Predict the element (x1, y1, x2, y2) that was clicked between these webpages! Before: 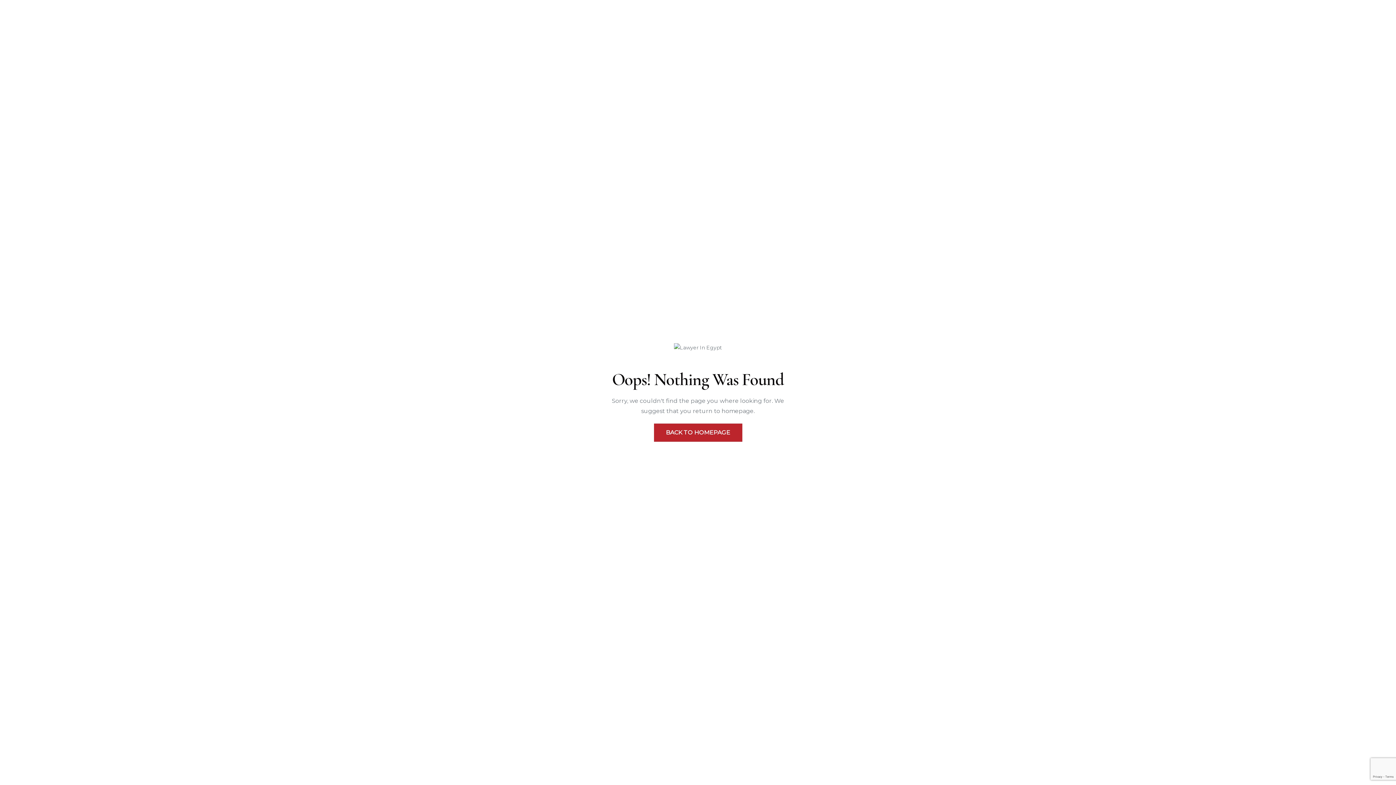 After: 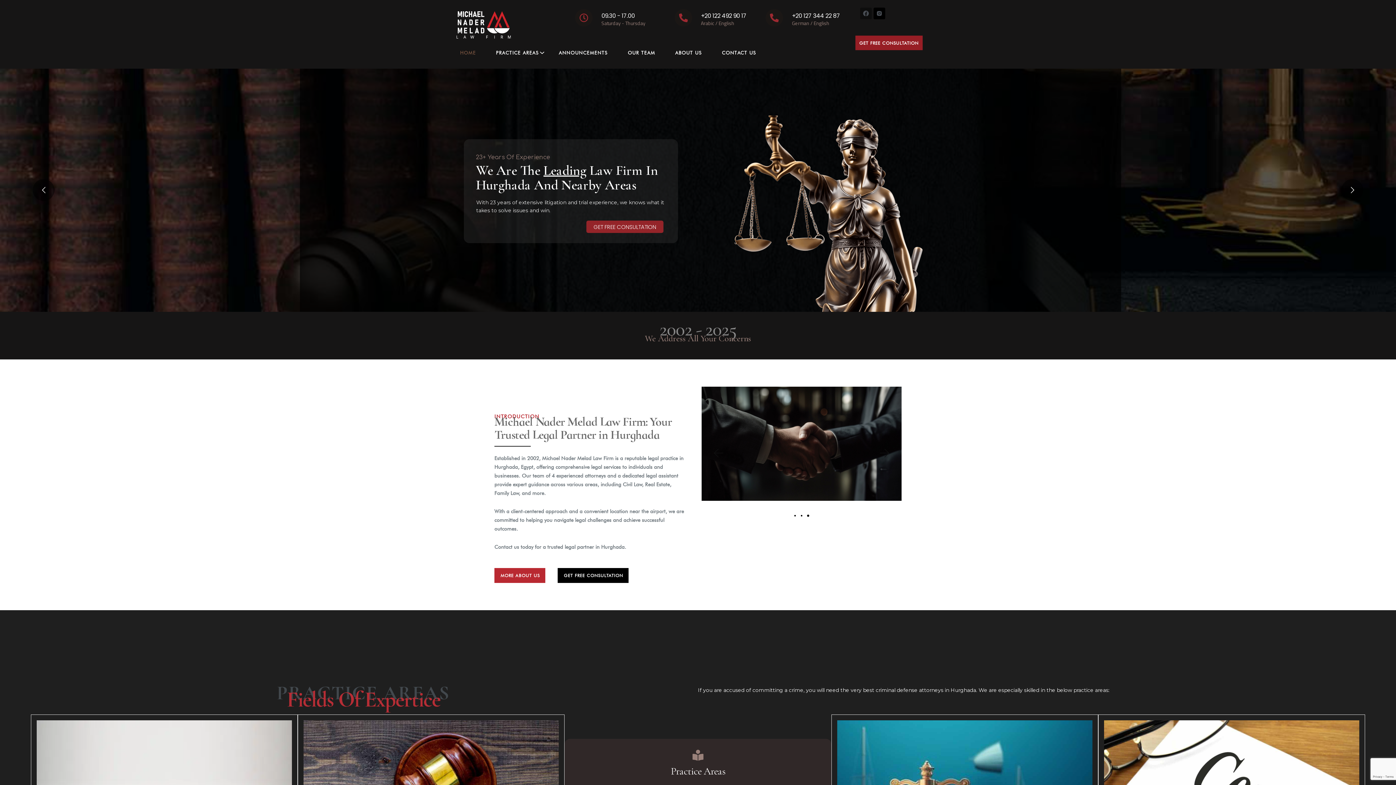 Action: bbox: (654, 423, 742, 442) label: BACK TO HOMEPAGE